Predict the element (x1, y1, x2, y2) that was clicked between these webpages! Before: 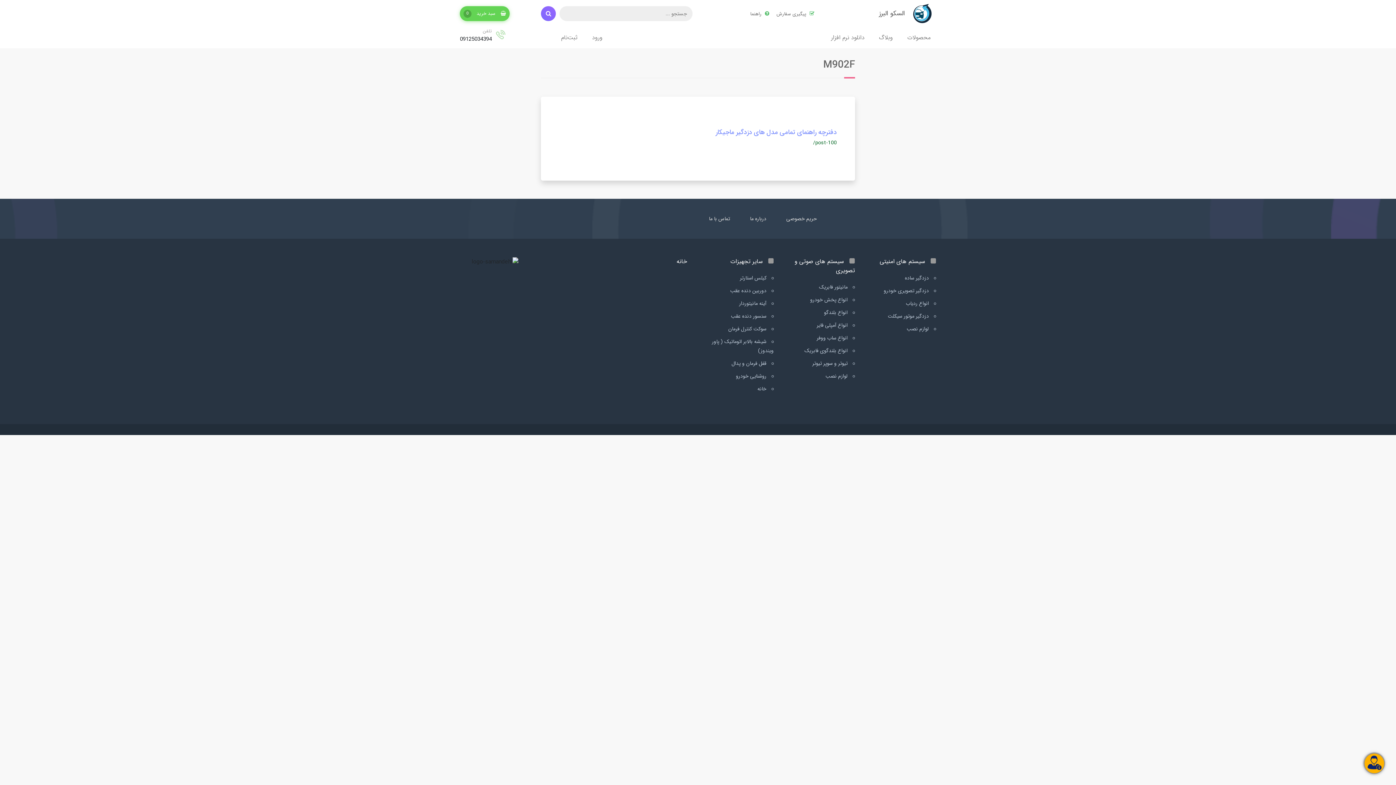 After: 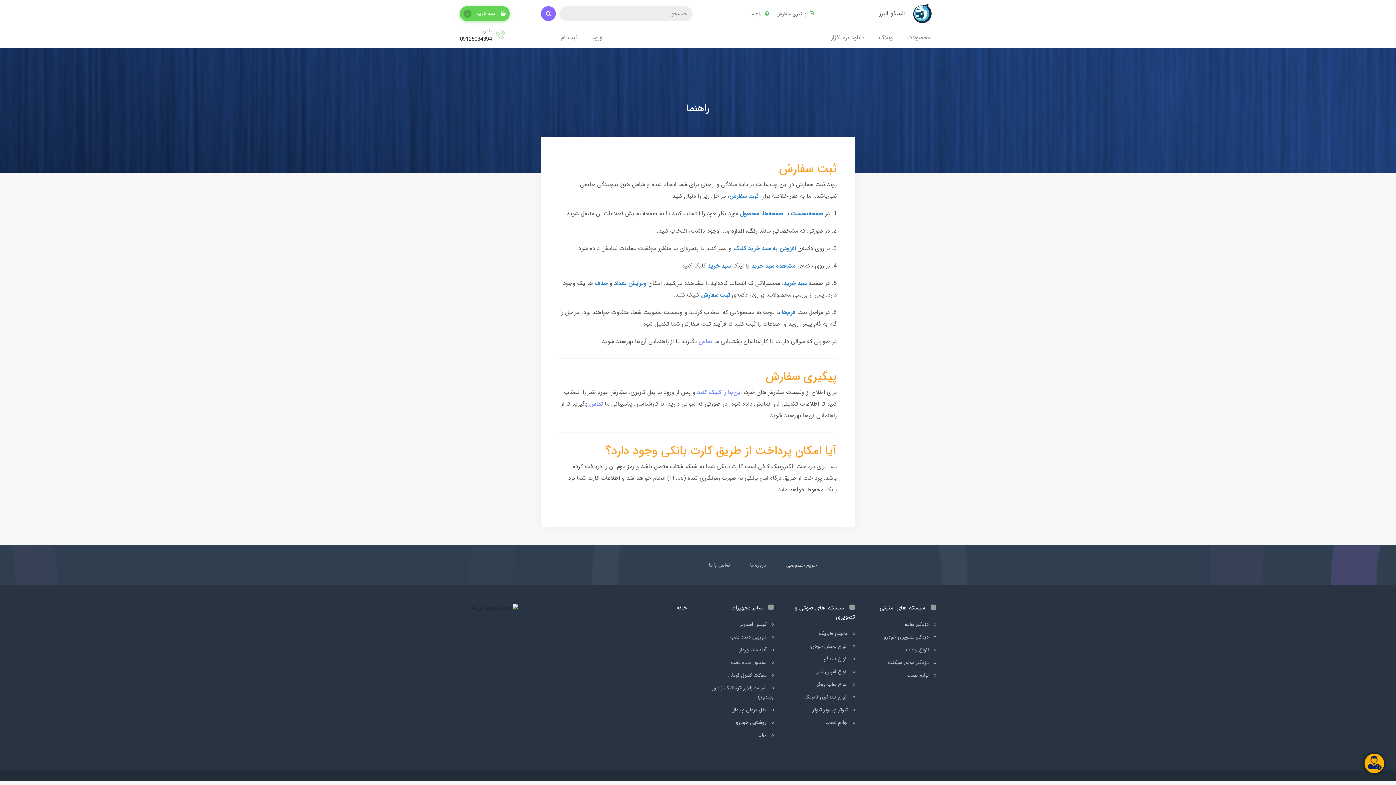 Action: bbox: (750, 9, 769, 18) label:  راهنما